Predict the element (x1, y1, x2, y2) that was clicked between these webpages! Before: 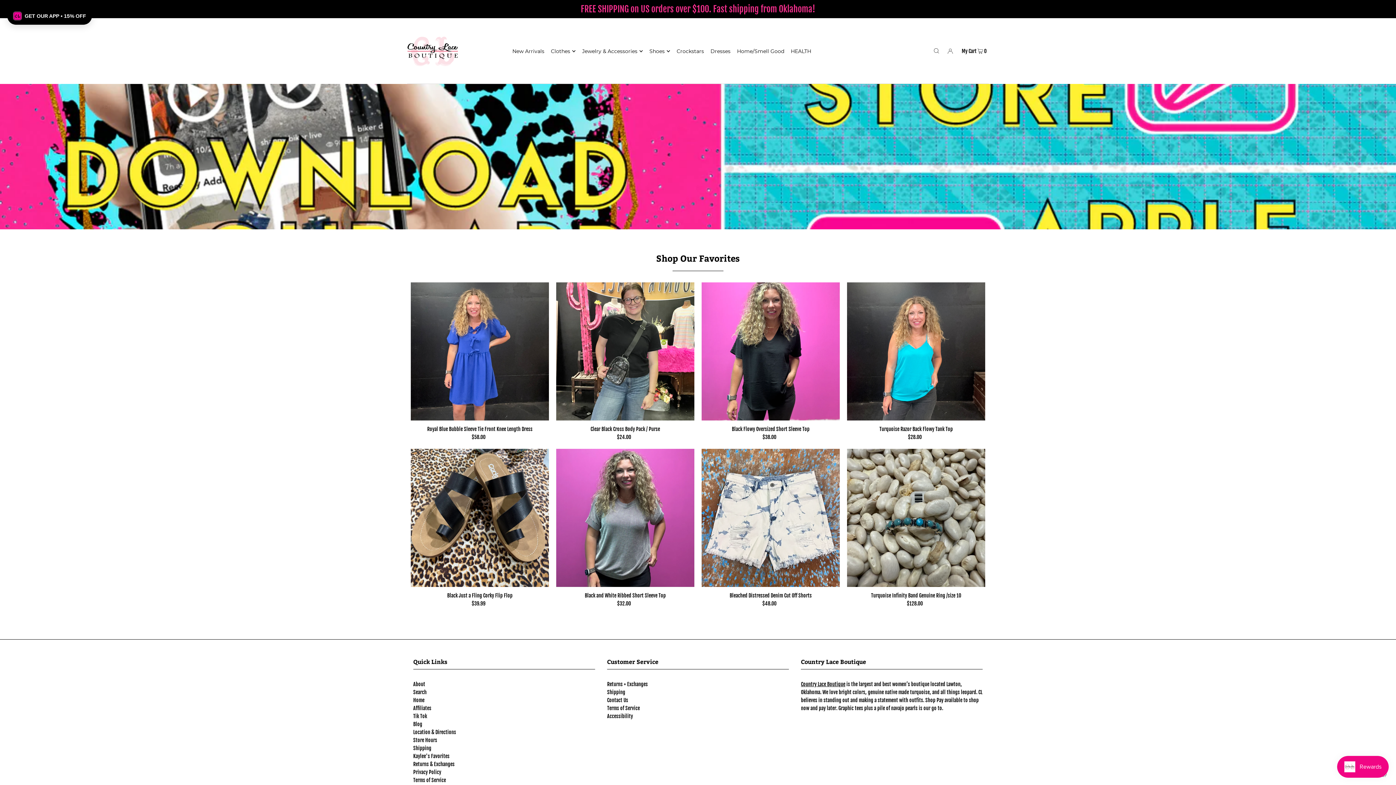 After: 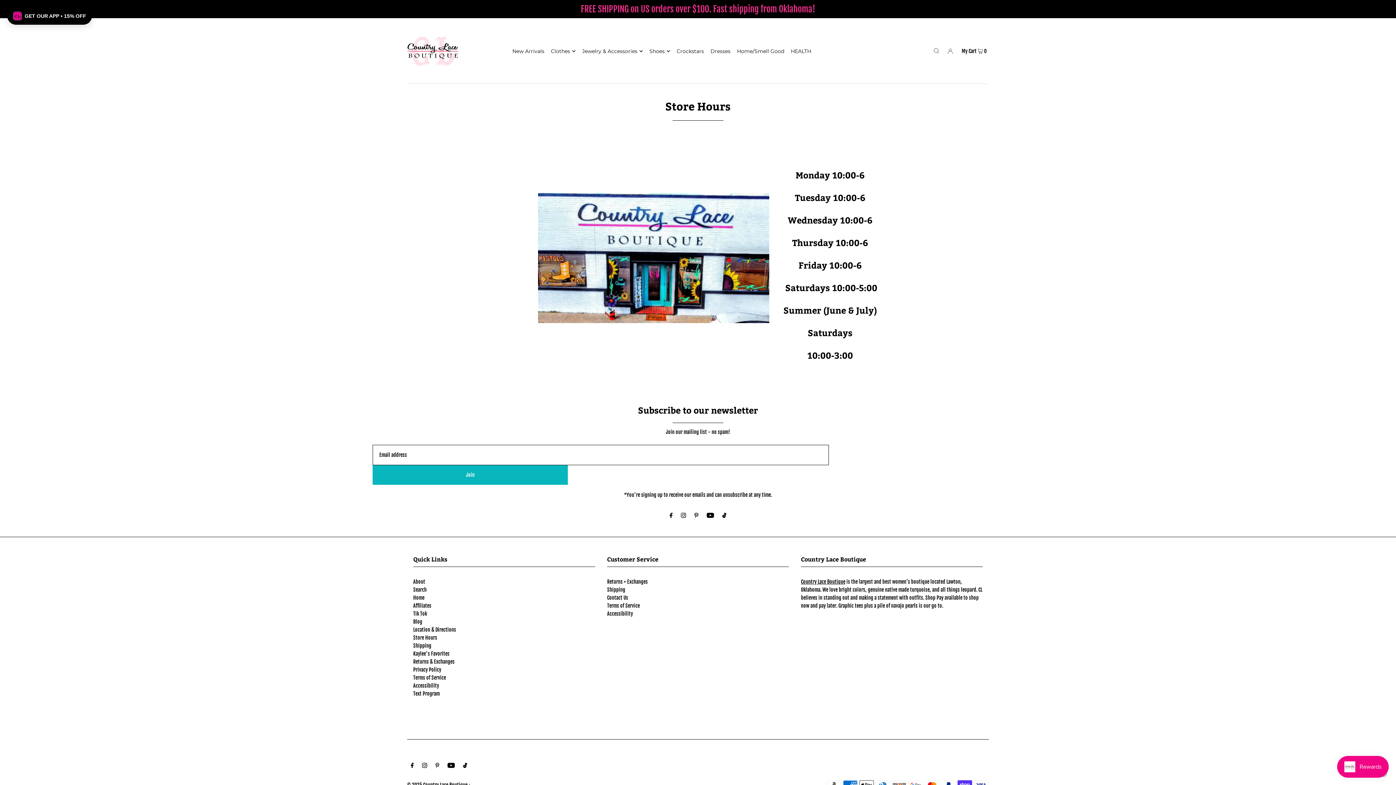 Action: label: Store Hours bbox: (413, 737, 437, 743)